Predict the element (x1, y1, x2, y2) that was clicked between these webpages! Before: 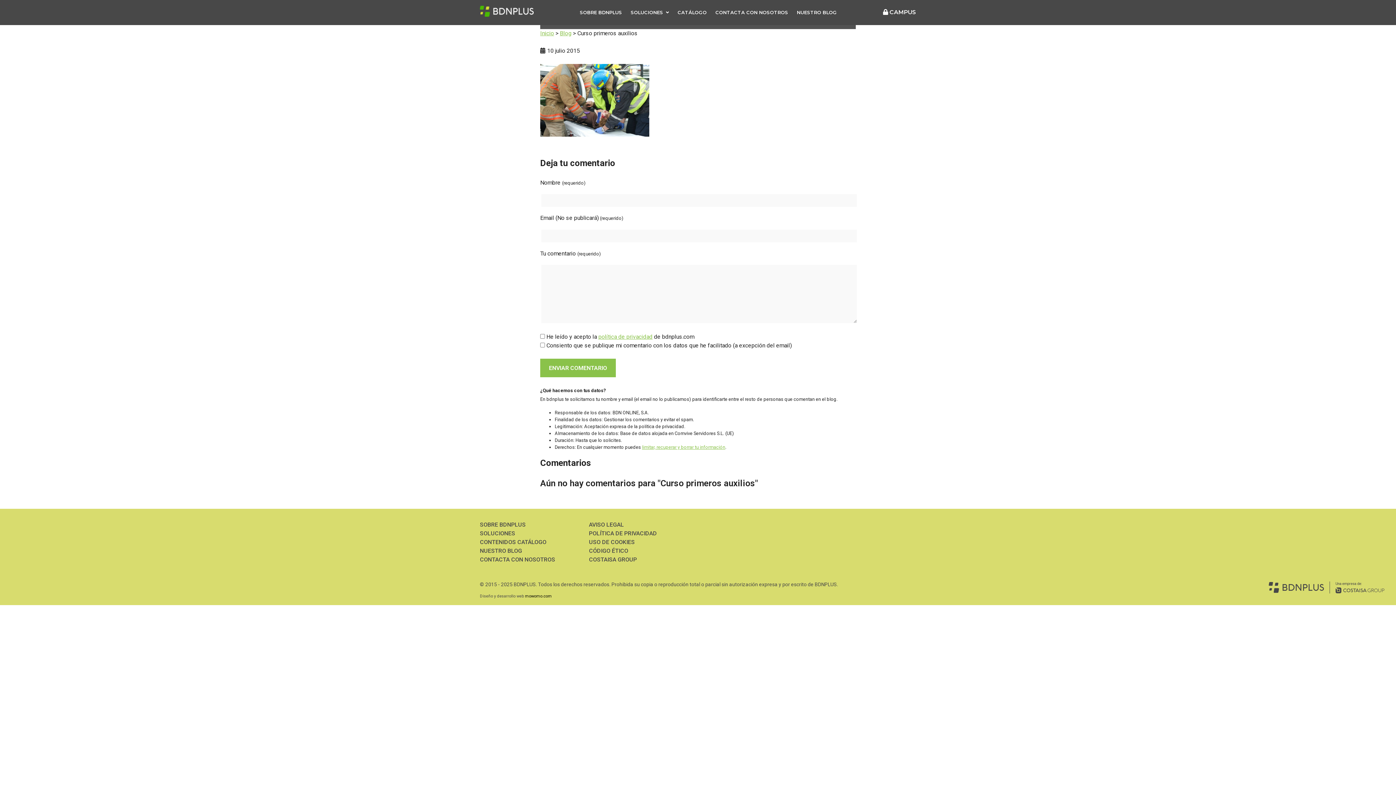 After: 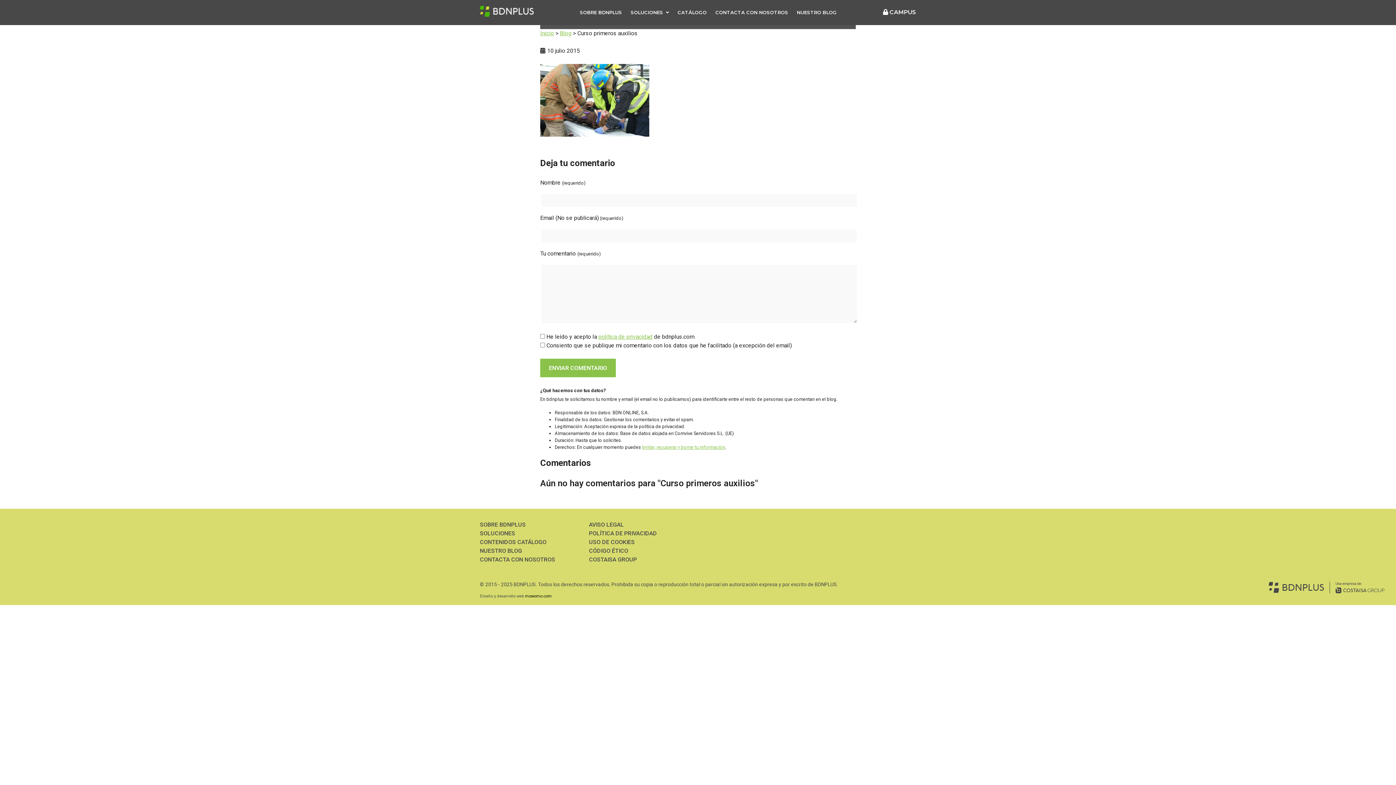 Action: bbox: (525, 594, 552, 598) label: mowomo.com